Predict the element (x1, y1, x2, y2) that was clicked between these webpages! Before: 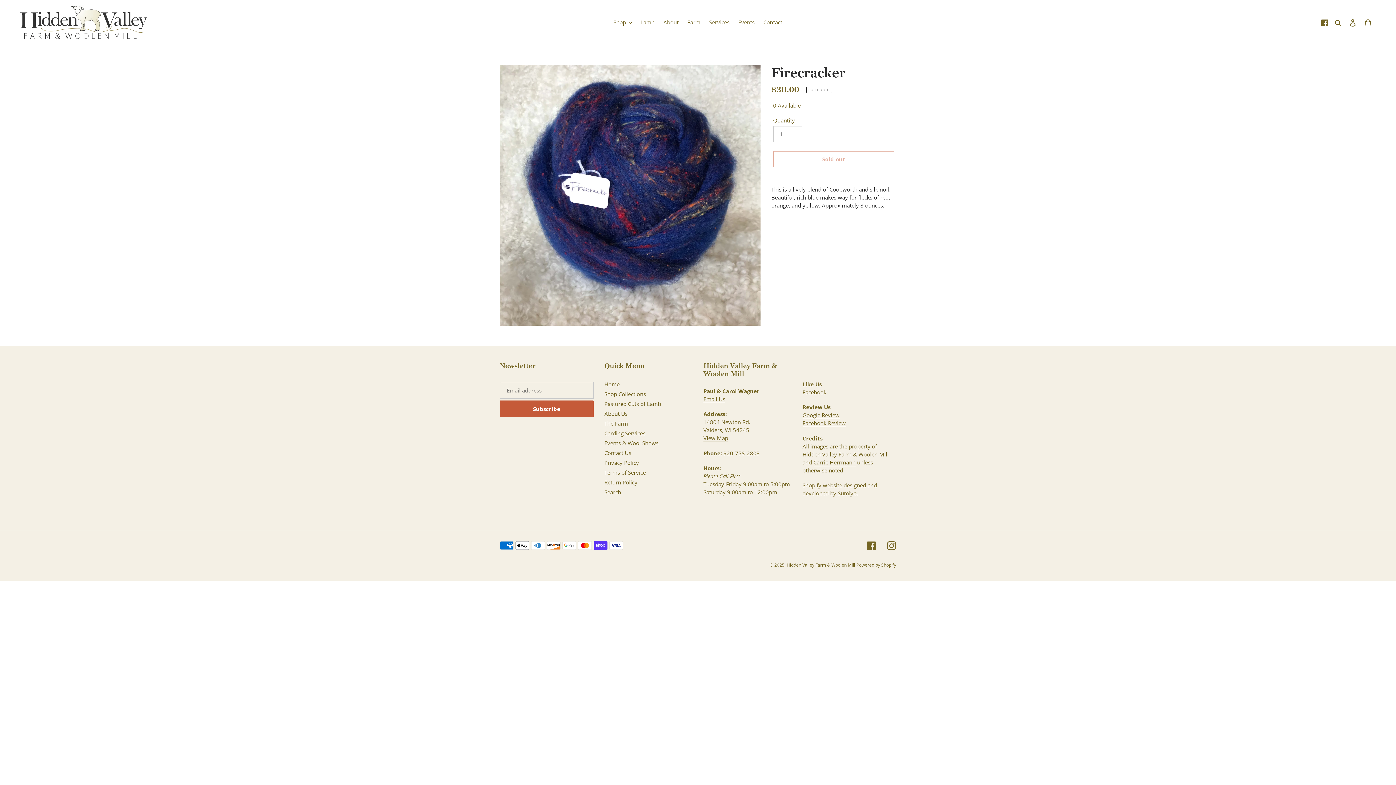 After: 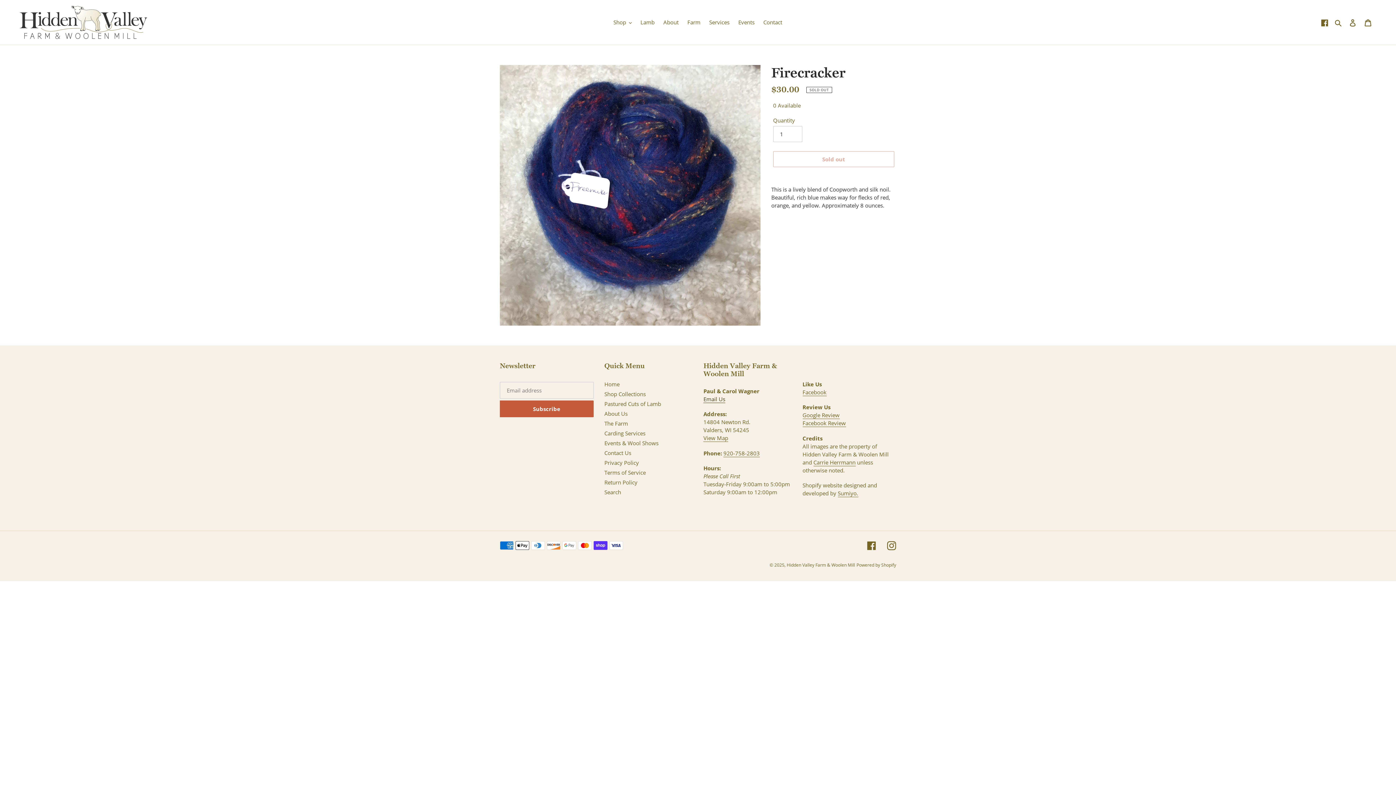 Action: bbox: (703, 395, 725, 403) label: Email Us